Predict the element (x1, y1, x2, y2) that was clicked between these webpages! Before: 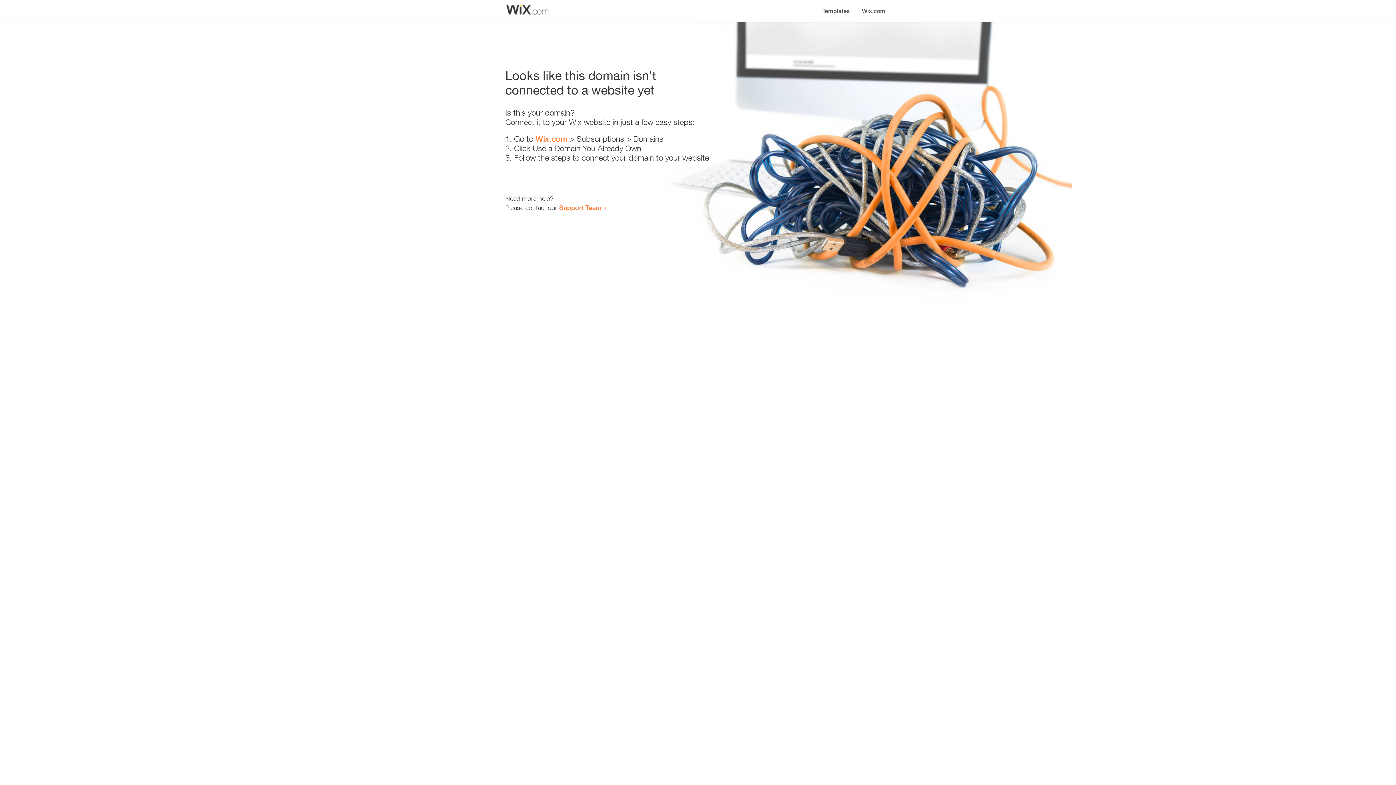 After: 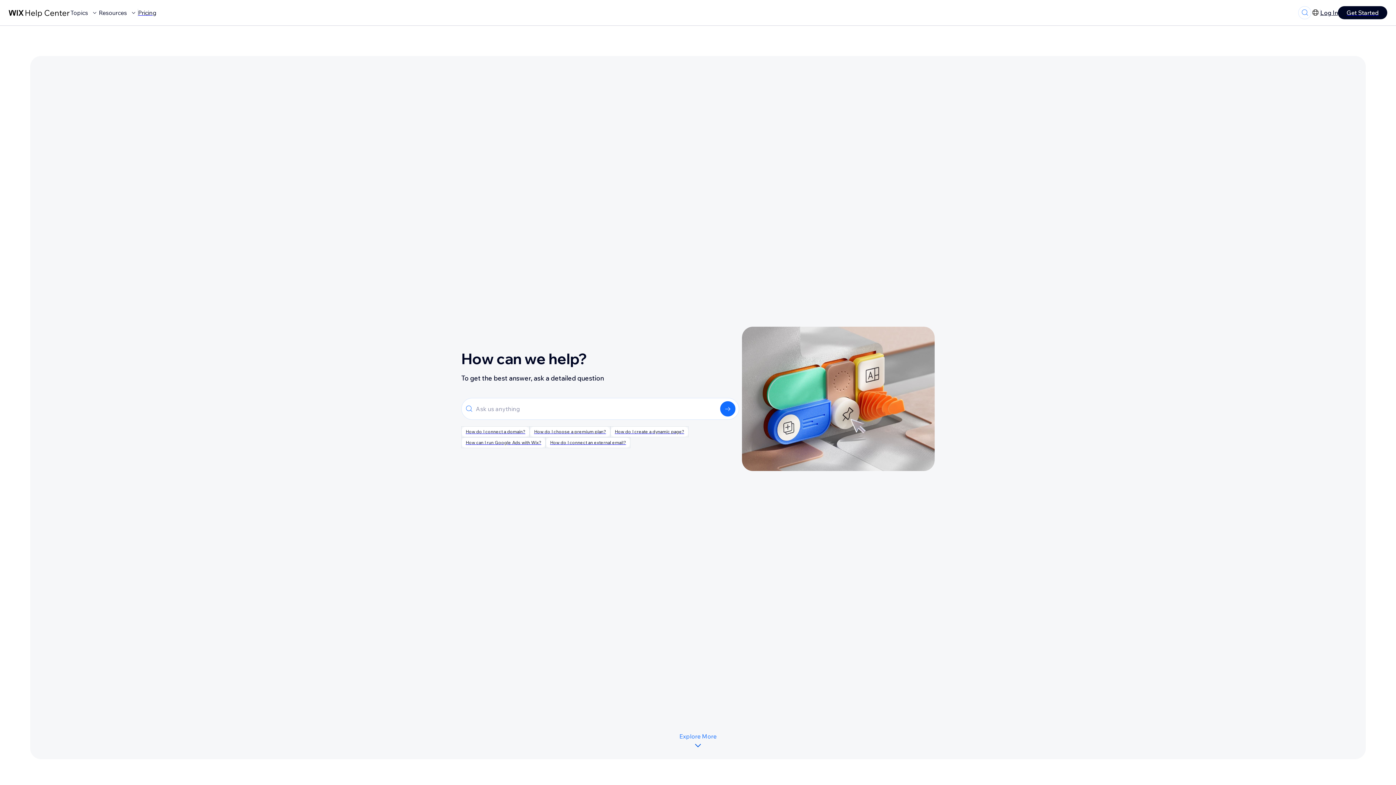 Action: label: Support Team bbox: (559, 203, 601, 211)